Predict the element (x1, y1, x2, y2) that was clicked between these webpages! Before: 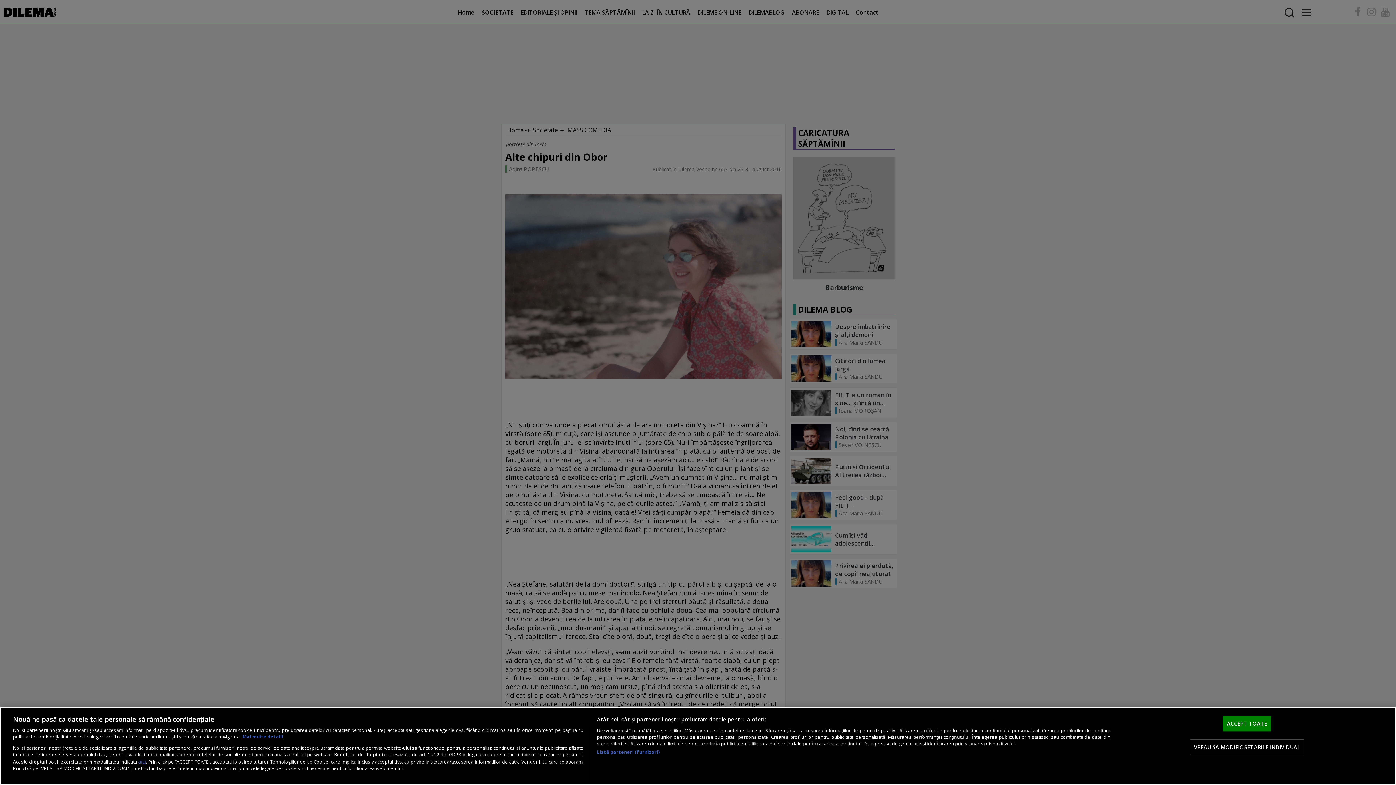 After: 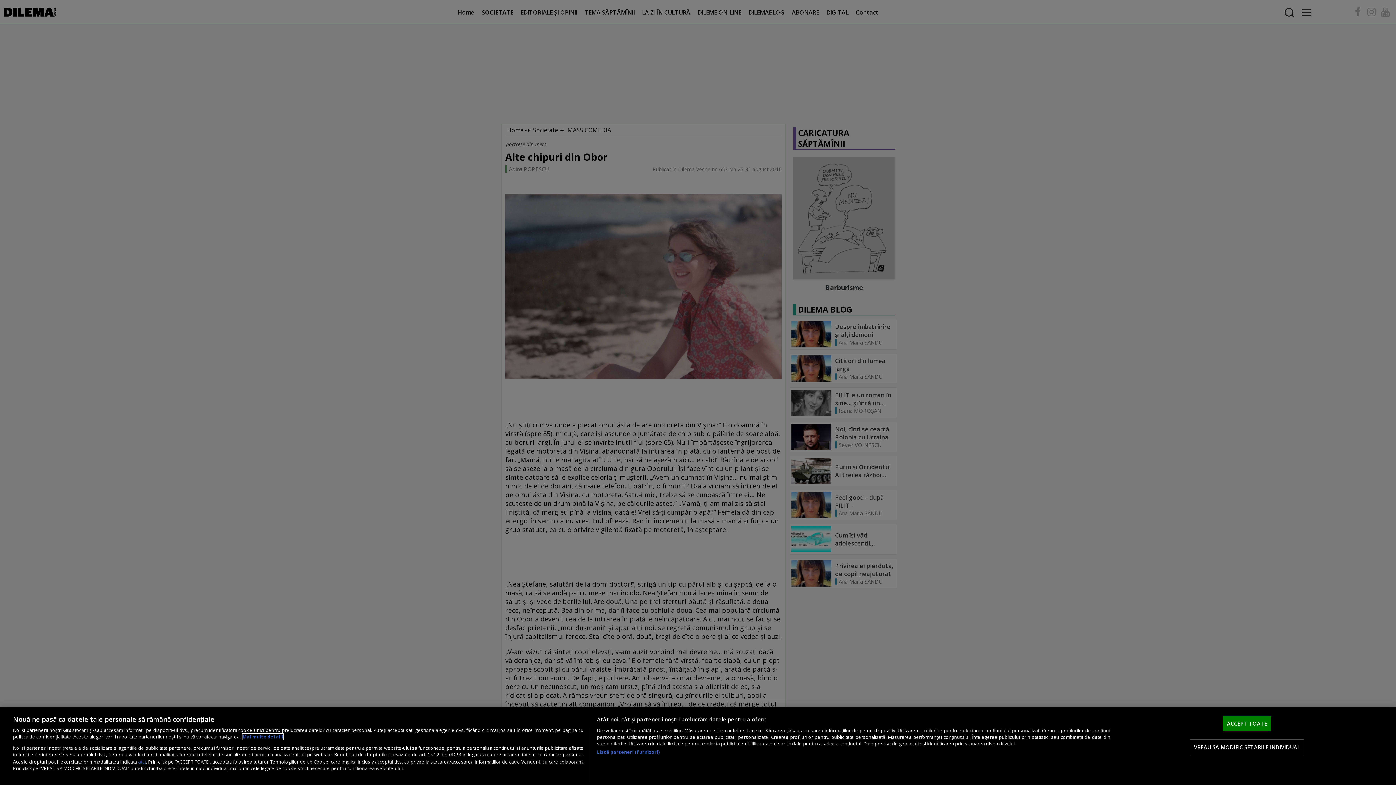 Action: label: Mai multe informații despre confidențialitatea datelor dvs., se deschide într-o fereastră nouă bbox: (242, 734, 283, 740)